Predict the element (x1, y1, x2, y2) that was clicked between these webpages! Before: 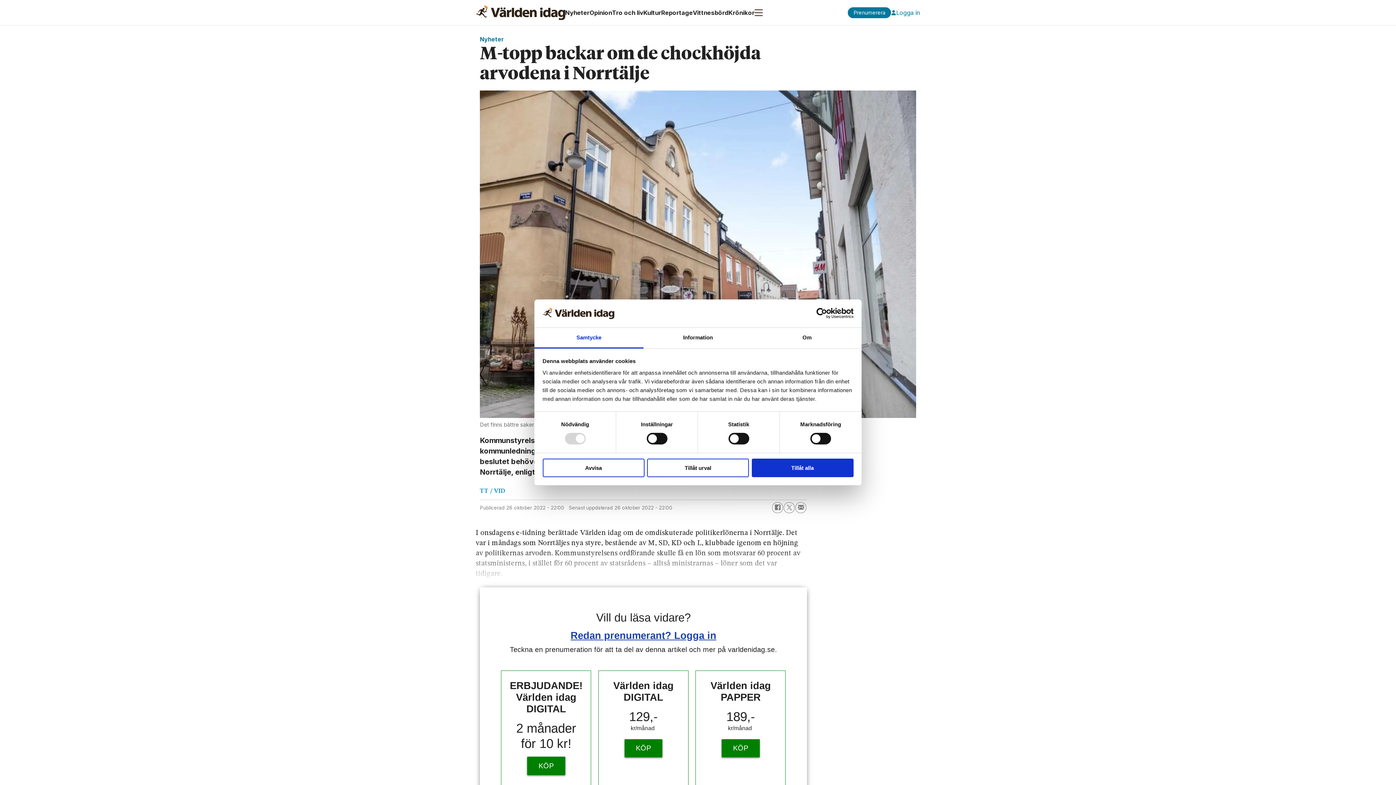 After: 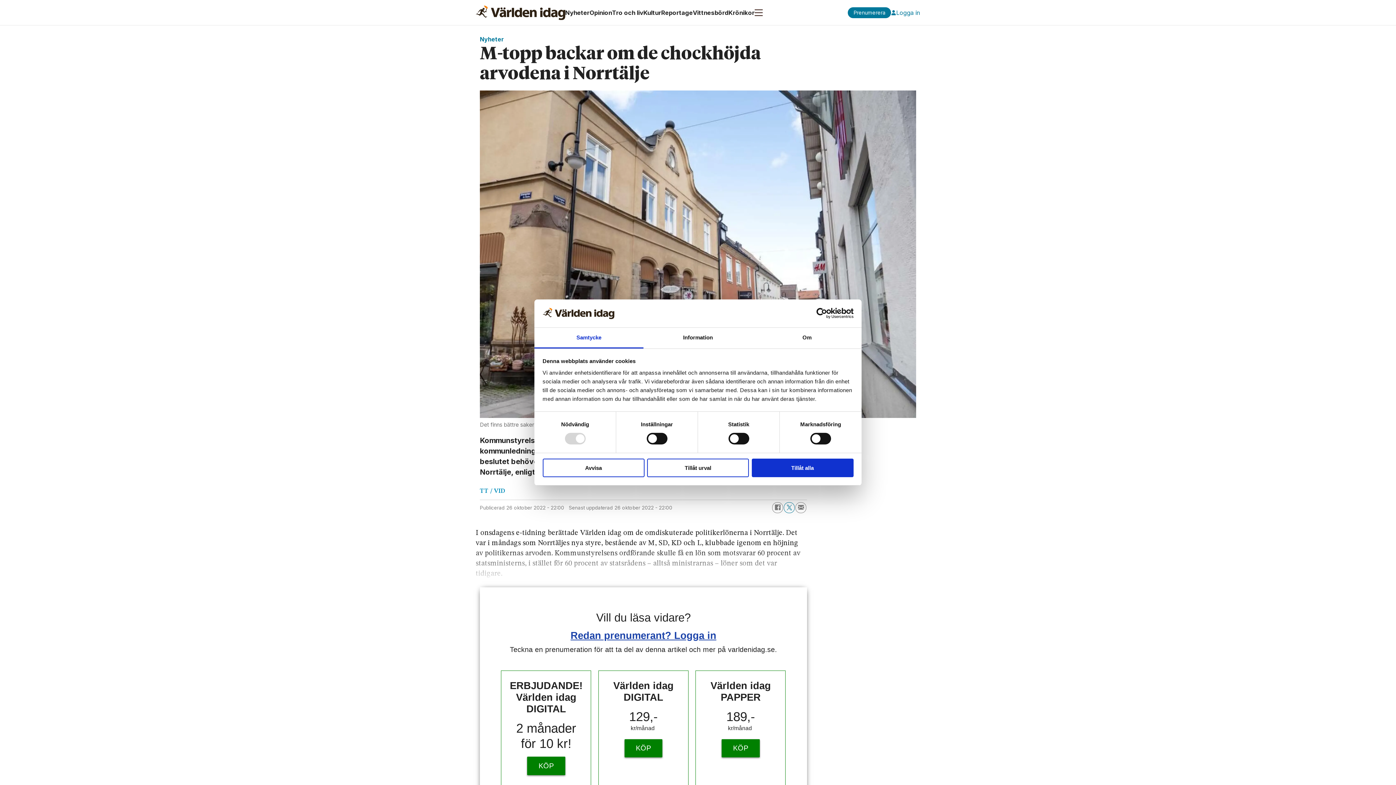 Action: bbox: (784, 502, 794, 513) label: Del på Twitter